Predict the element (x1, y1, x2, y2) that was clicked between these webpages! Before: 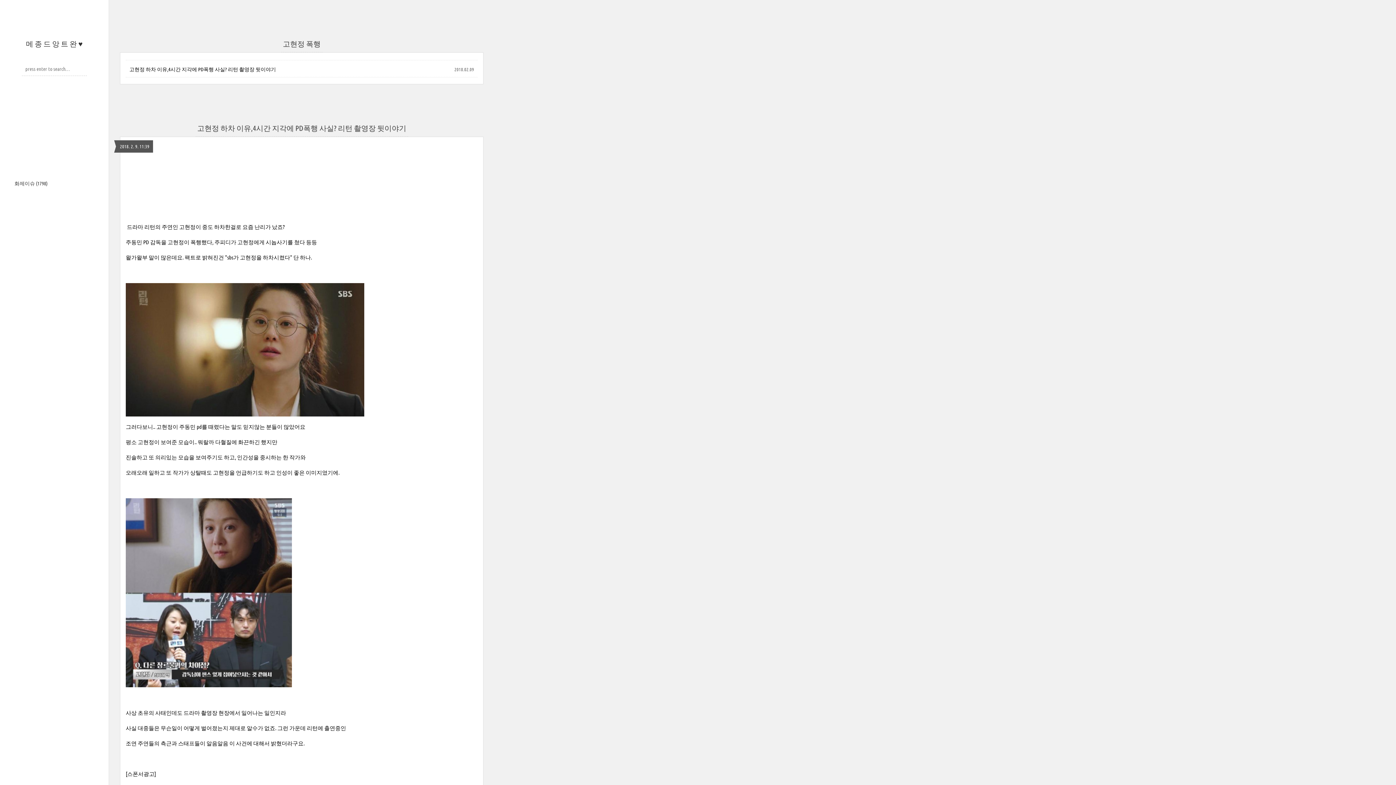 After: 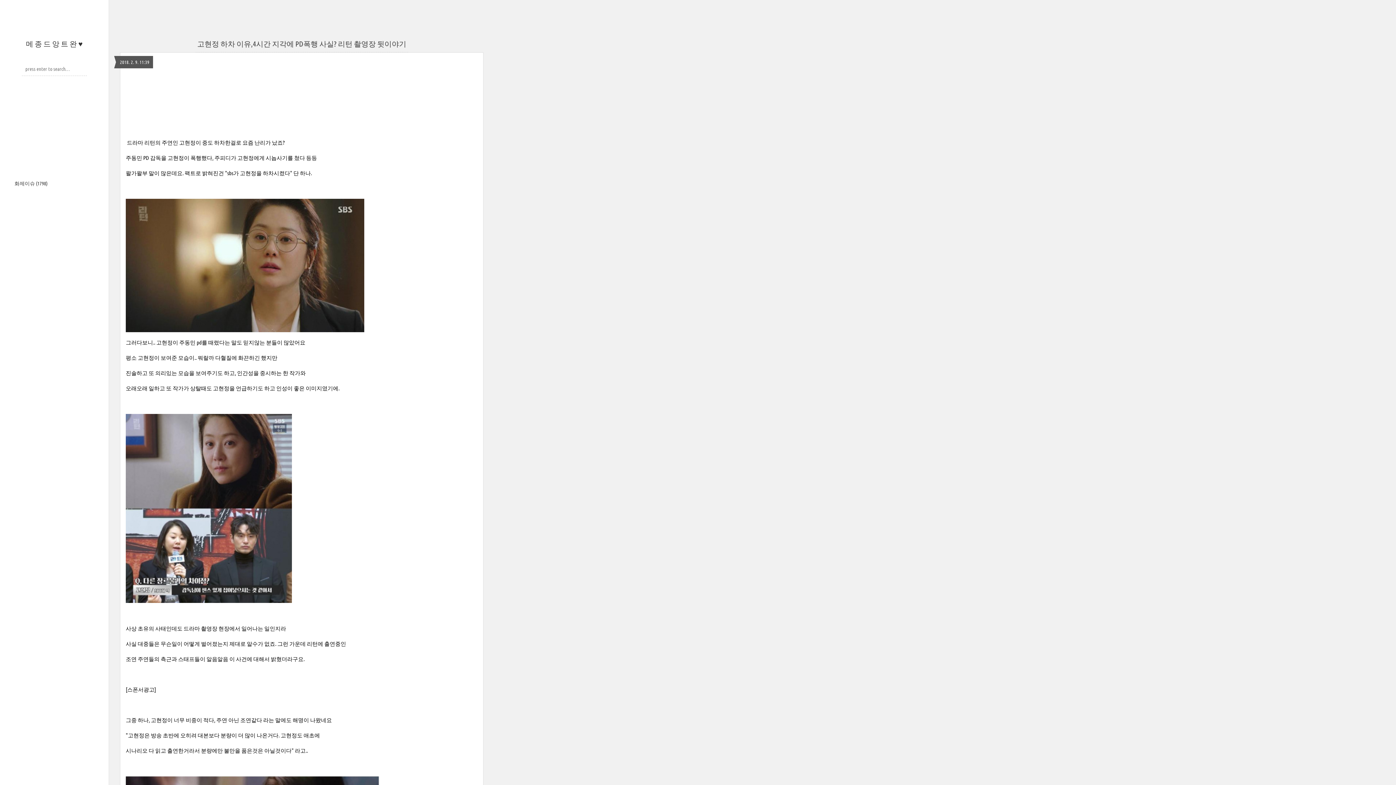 Action: bbox: (129, 65, 276, 72) label: 고현정 하차 이유,4시간 지각에 PD폭행 사실? 리턴 촬영장 뒷이야기